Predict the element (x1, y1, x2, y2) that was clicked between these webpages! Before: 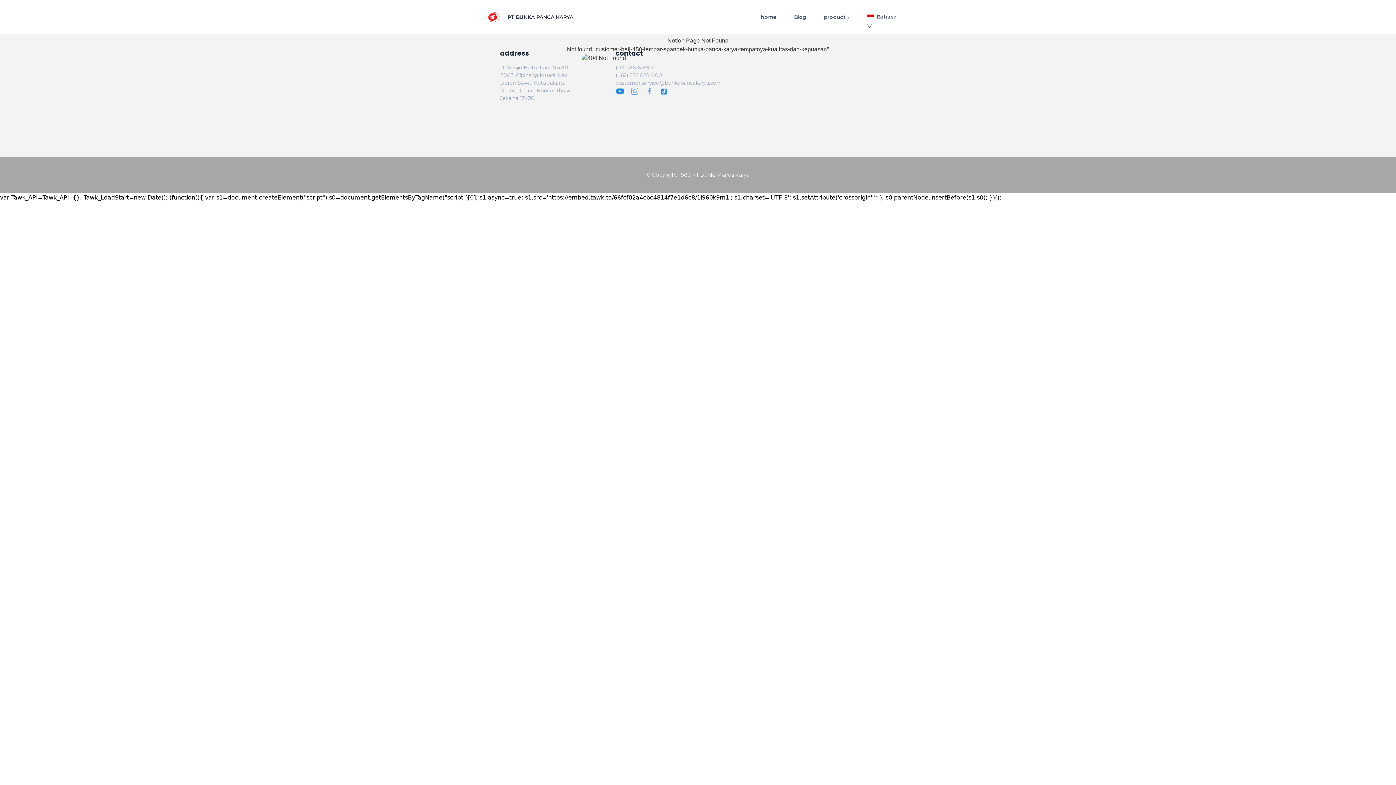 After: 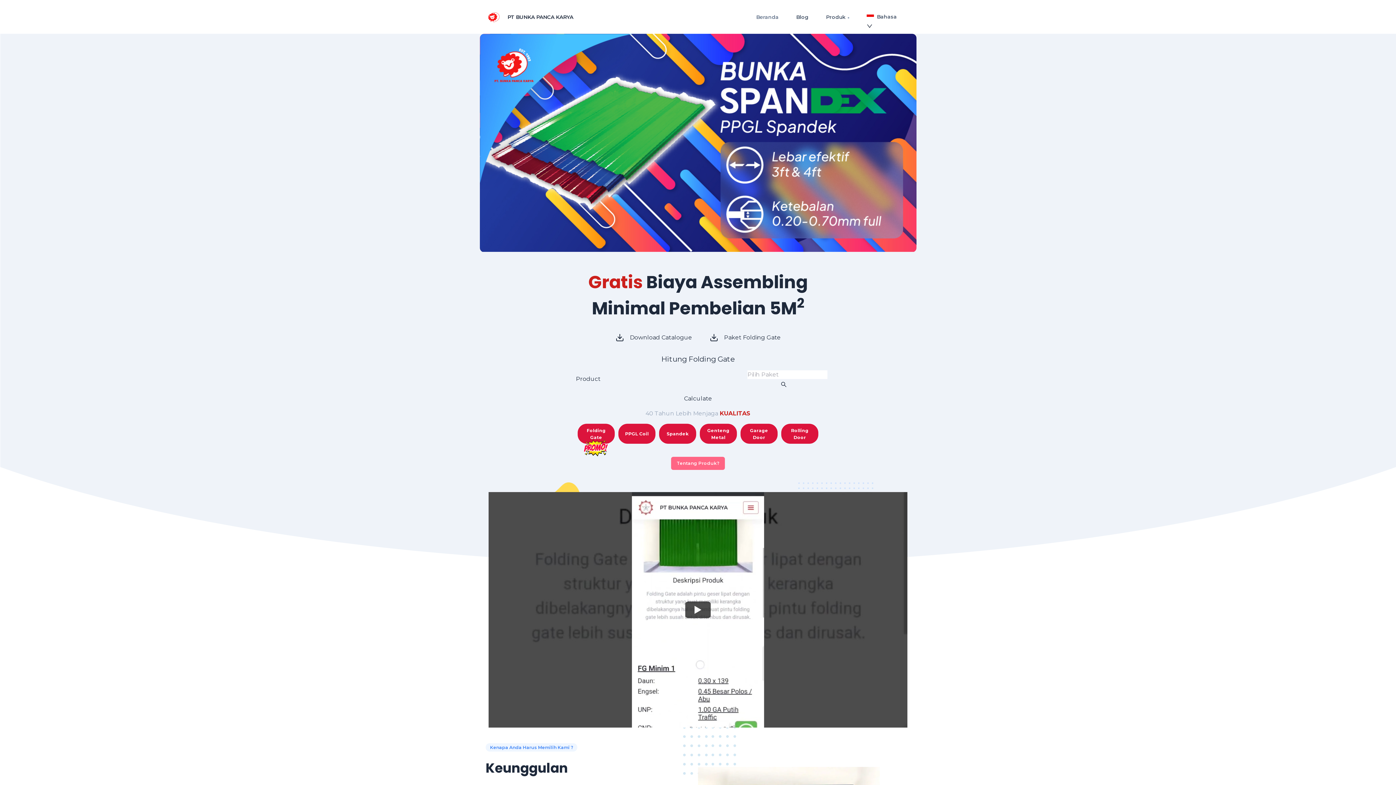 Action: bbox: (761, 13, 776, 20) label: home